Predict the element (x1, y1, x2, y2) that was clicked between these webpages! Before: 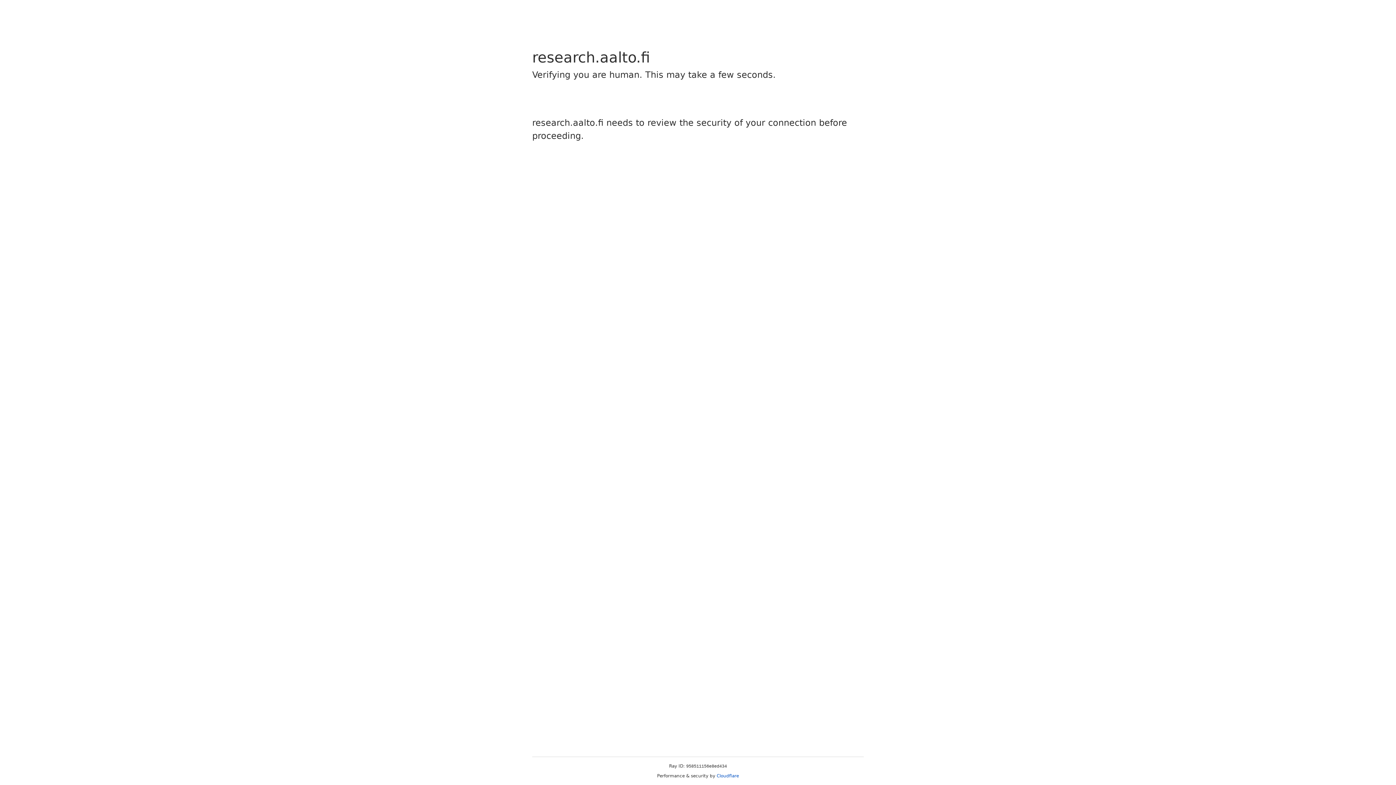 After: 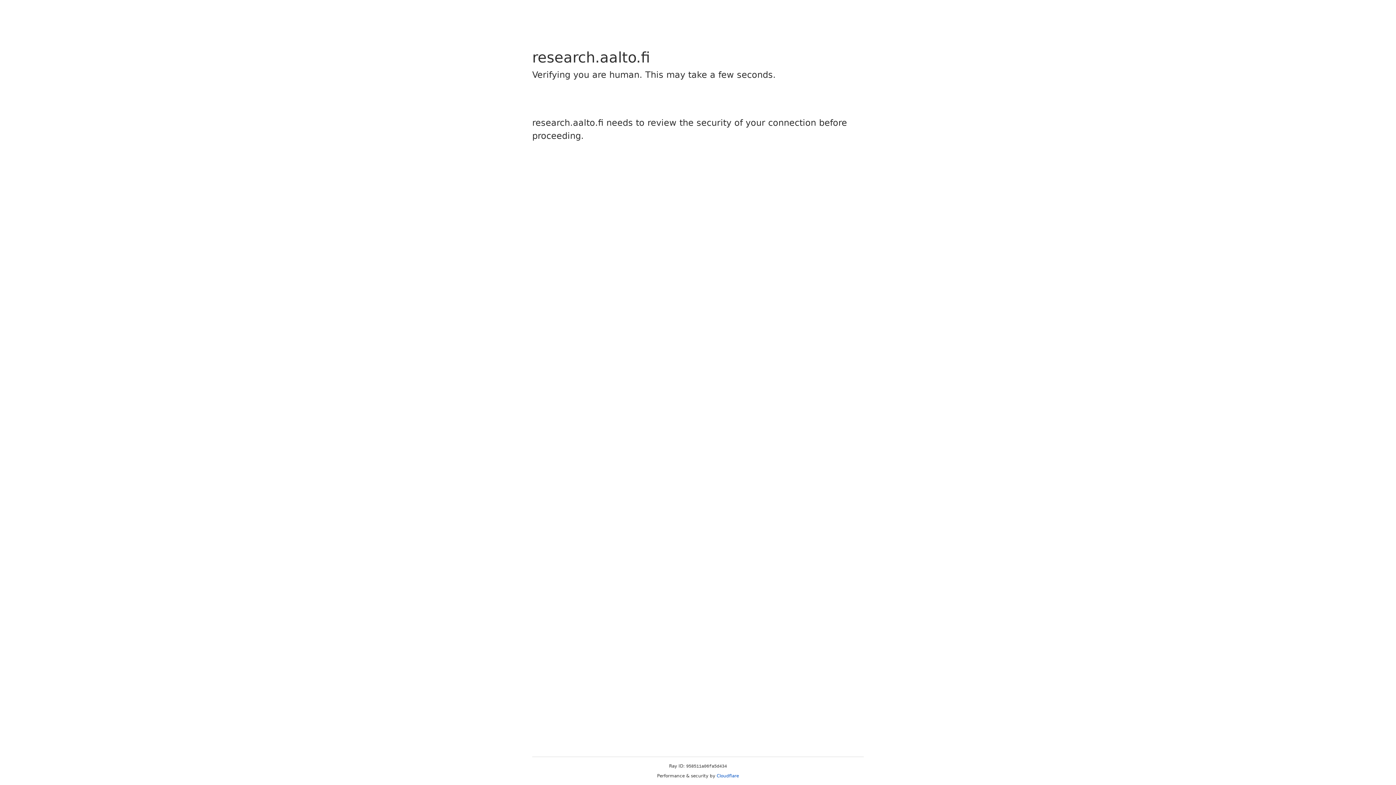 Action: bbox: (716, 773, 739, 778) label: Cloudflare